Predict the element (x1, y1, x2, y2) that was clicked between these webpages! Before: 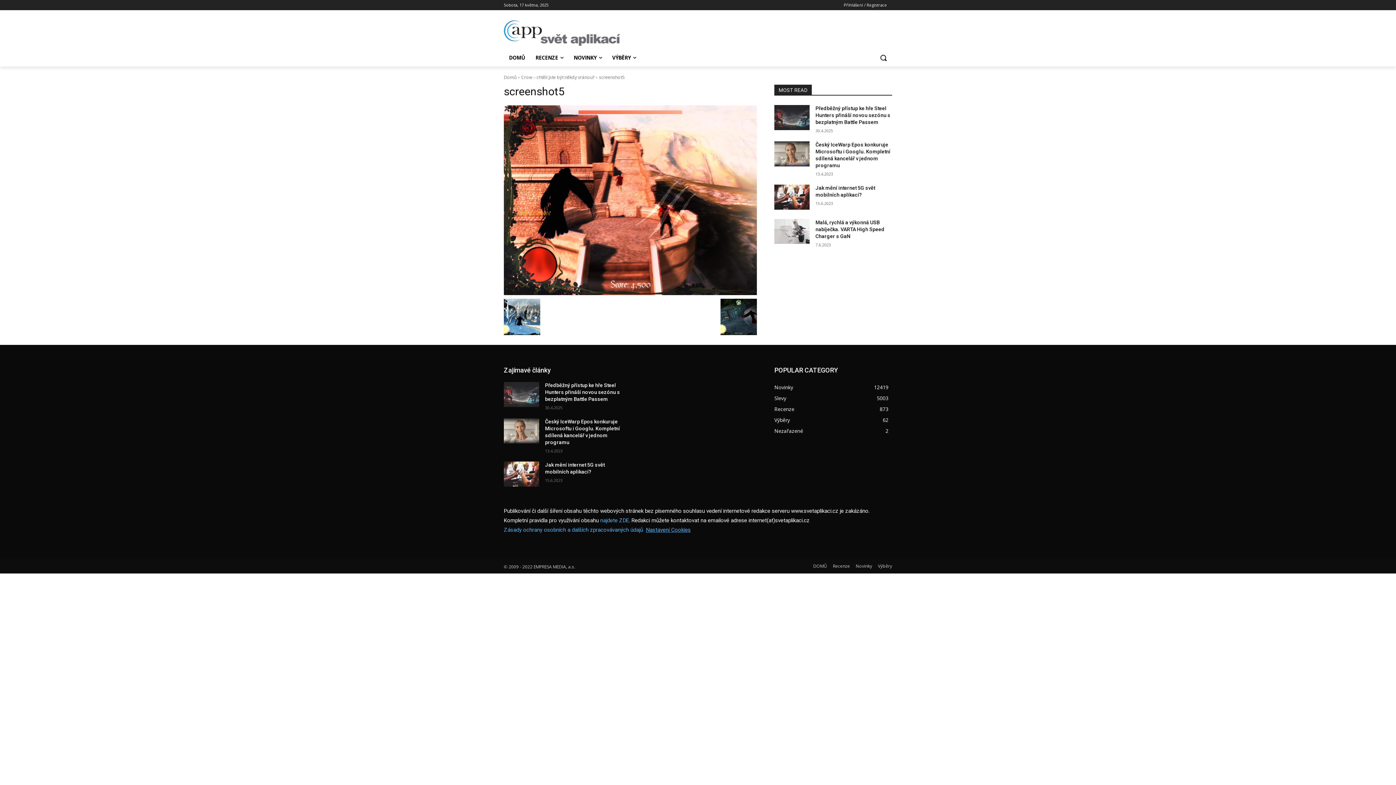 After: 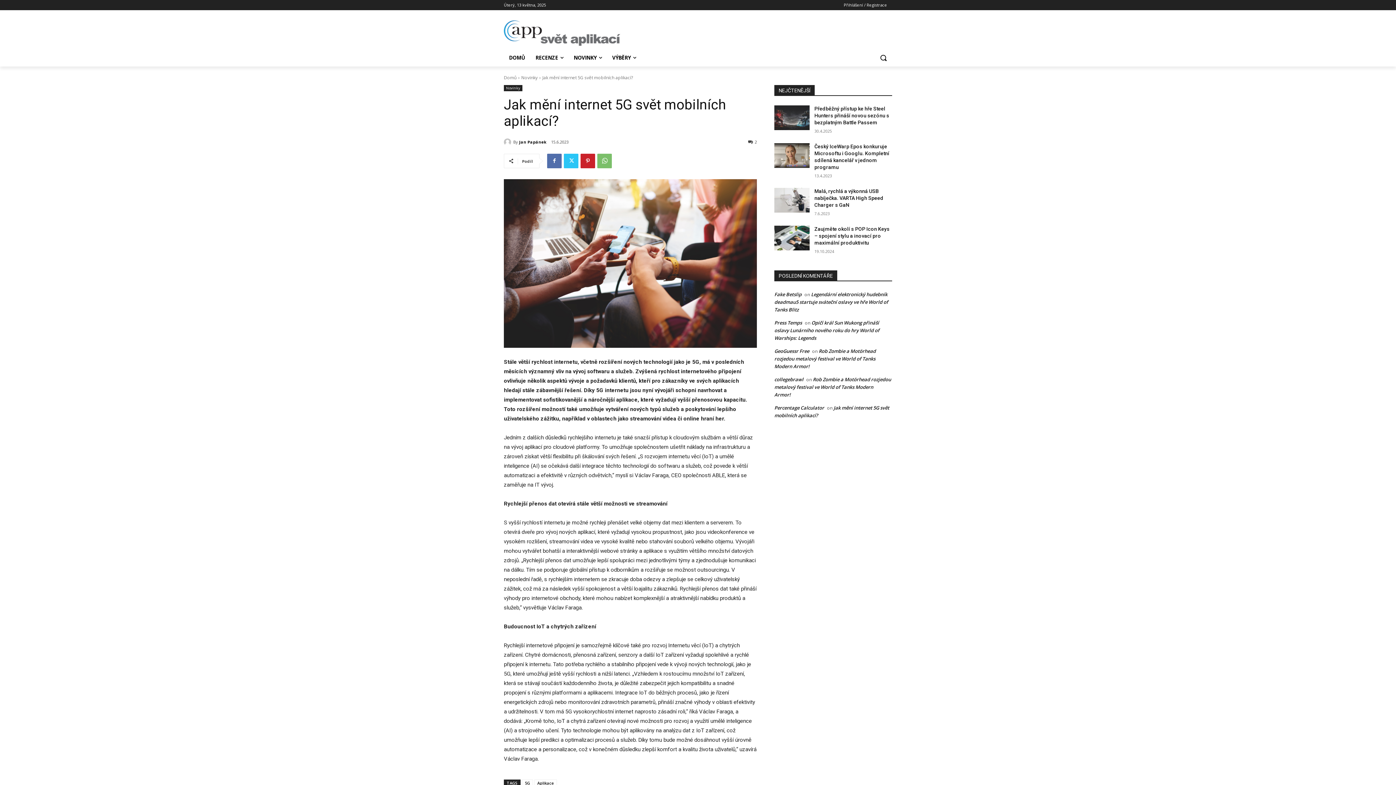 Action: bbox: (774, 184, 809, 209)